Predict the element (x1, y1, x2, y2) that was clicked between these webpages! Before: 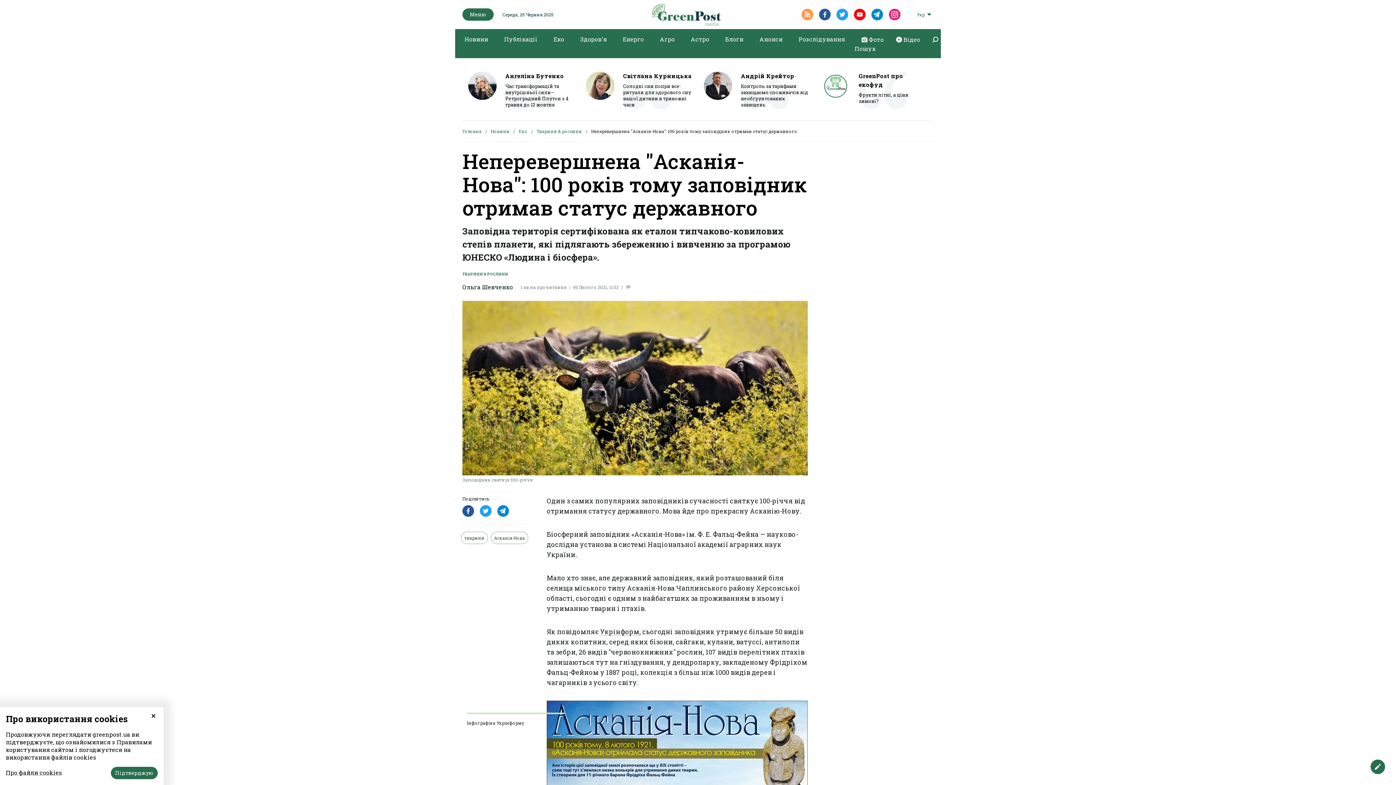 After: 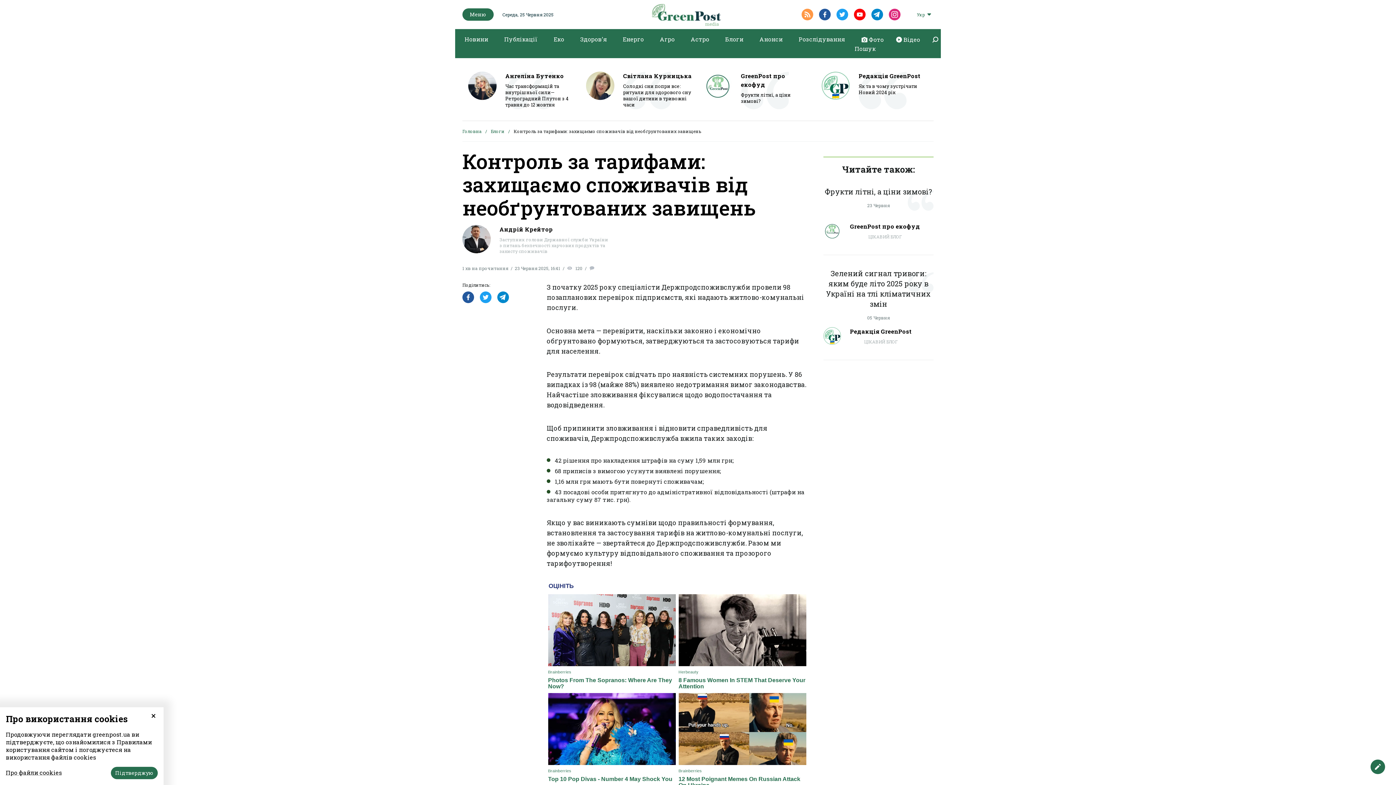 Action: label: Андрій Крейтор
Контроль за тарифами: захищаємо споживачів від необґрунтованих завищень  bbox: (704, 71, 810, 111)